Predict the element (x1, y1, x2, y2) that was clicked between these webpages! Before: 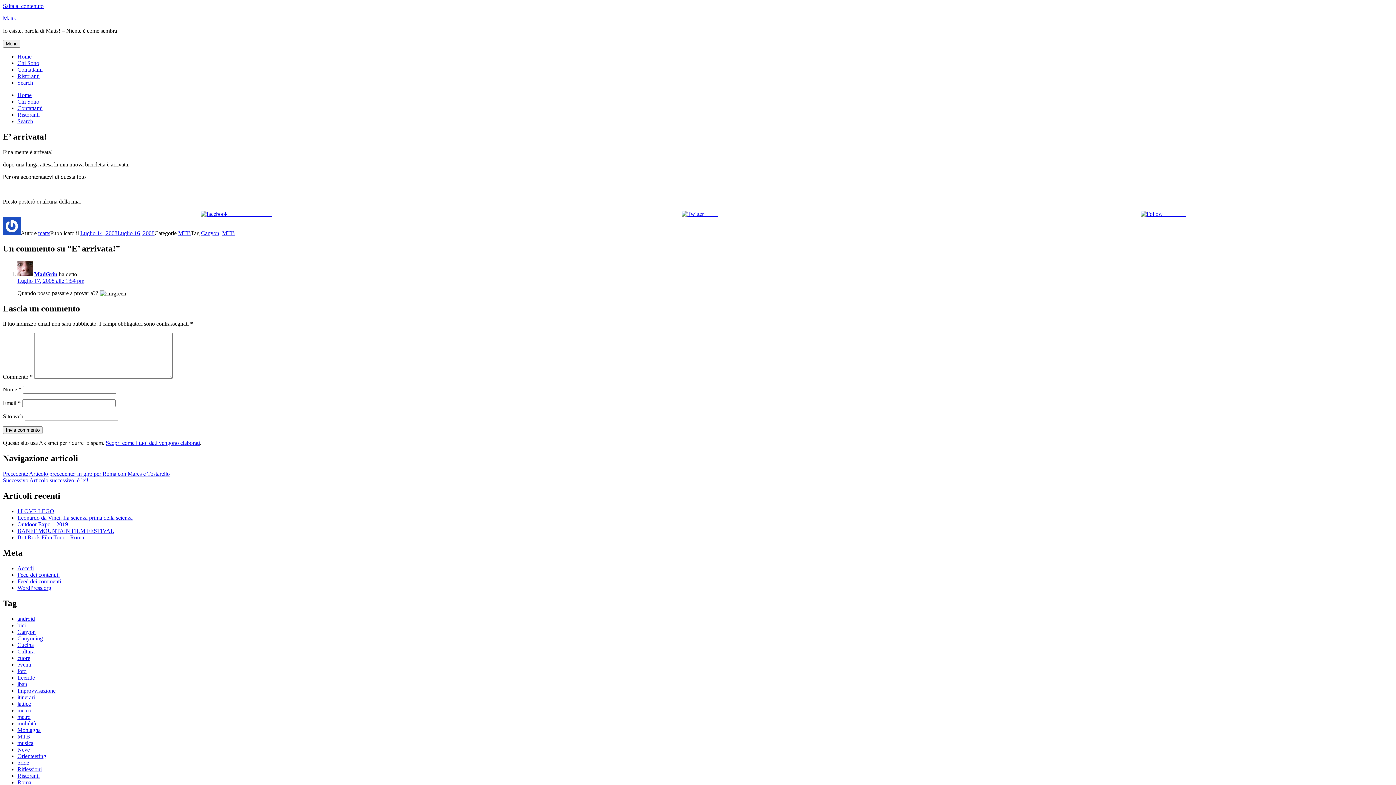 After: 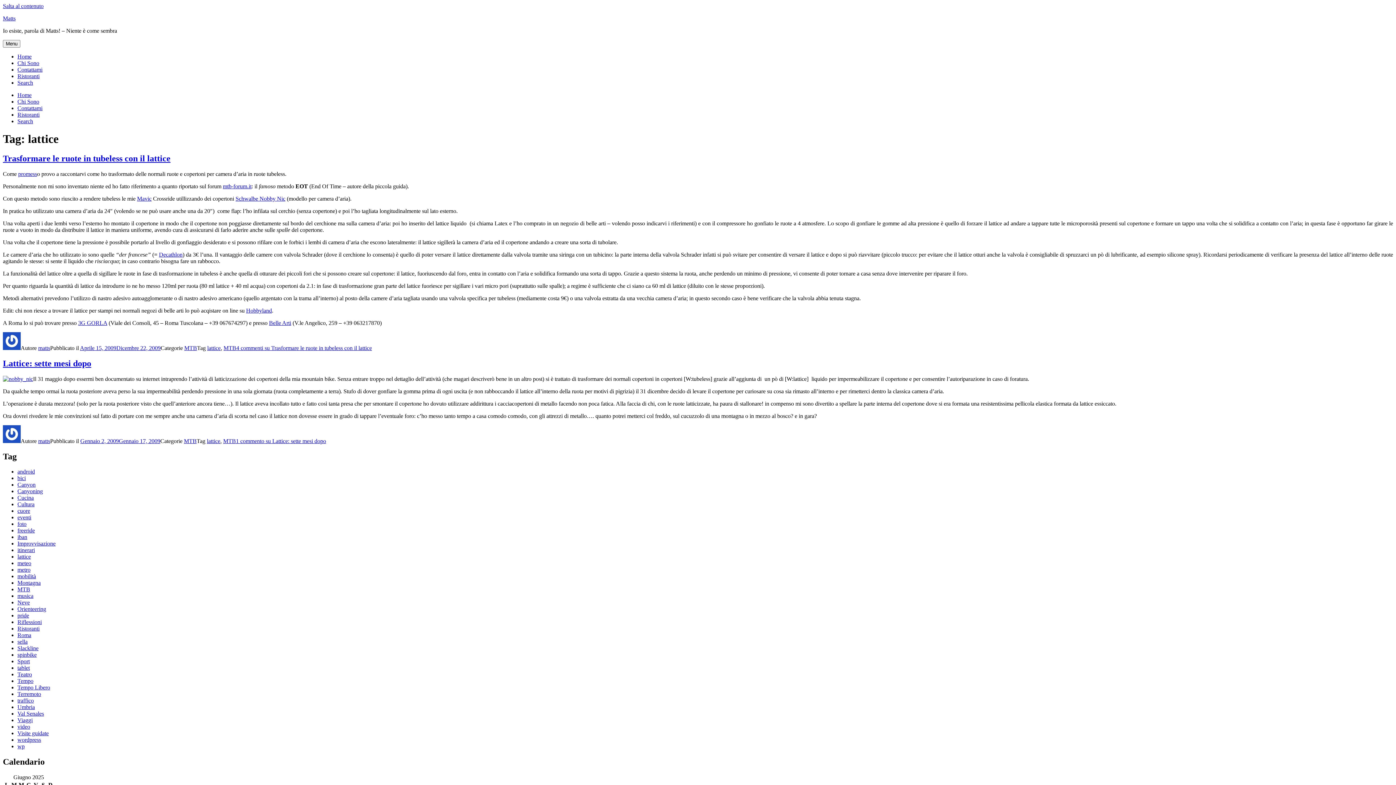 Action: label: lattice bbox: (17, 700, 30, 707)